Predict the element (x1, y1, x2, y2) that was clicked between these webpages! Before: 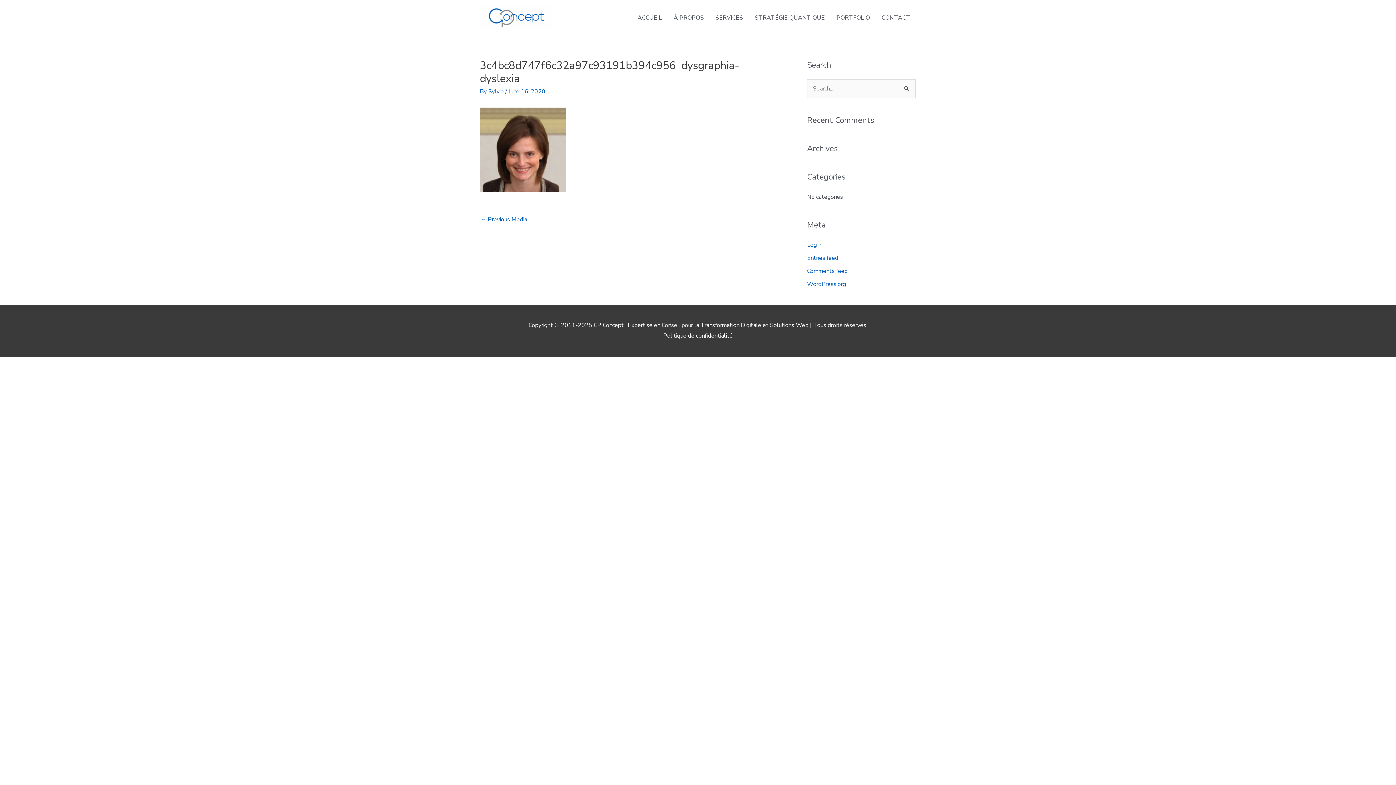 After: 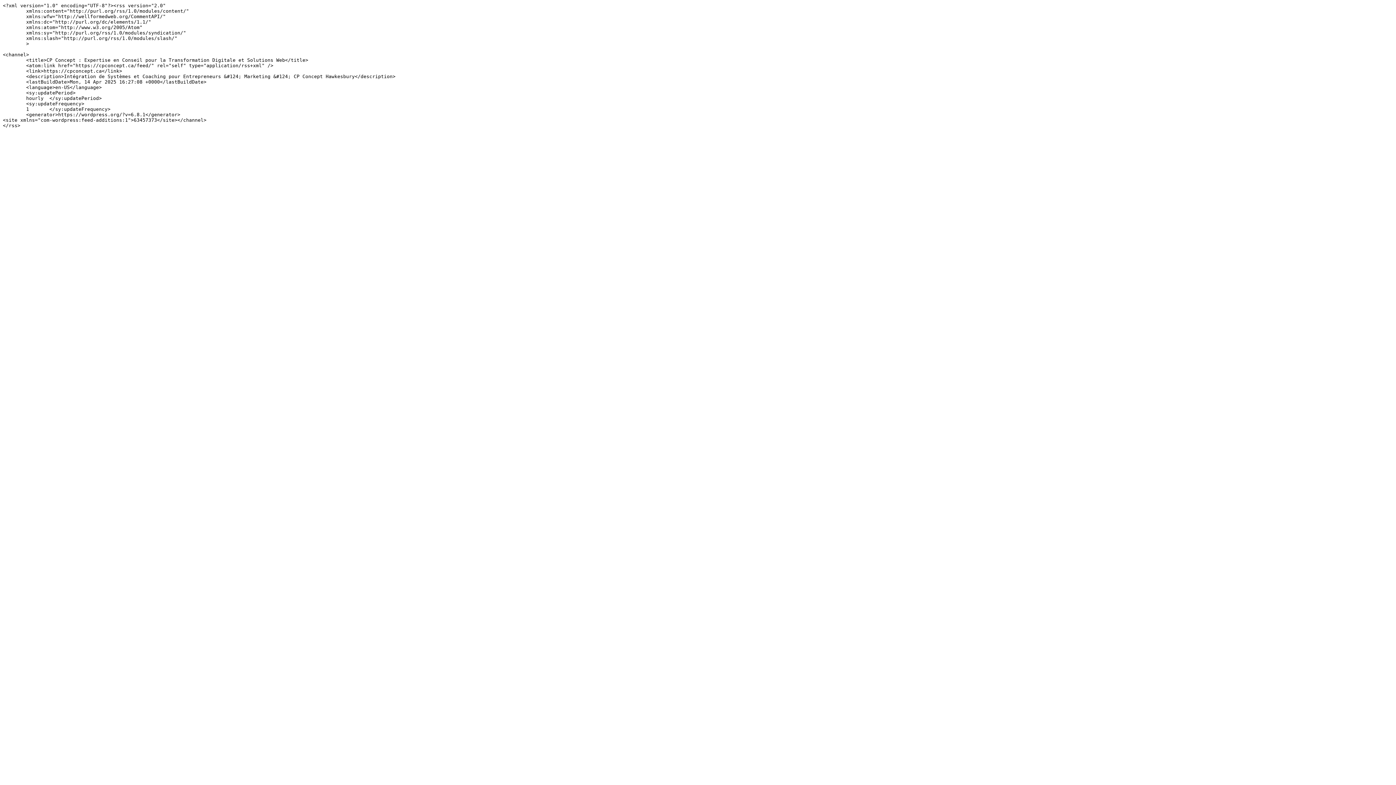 Action: label: Entries feed bbox: (807, 254, 838, 262)